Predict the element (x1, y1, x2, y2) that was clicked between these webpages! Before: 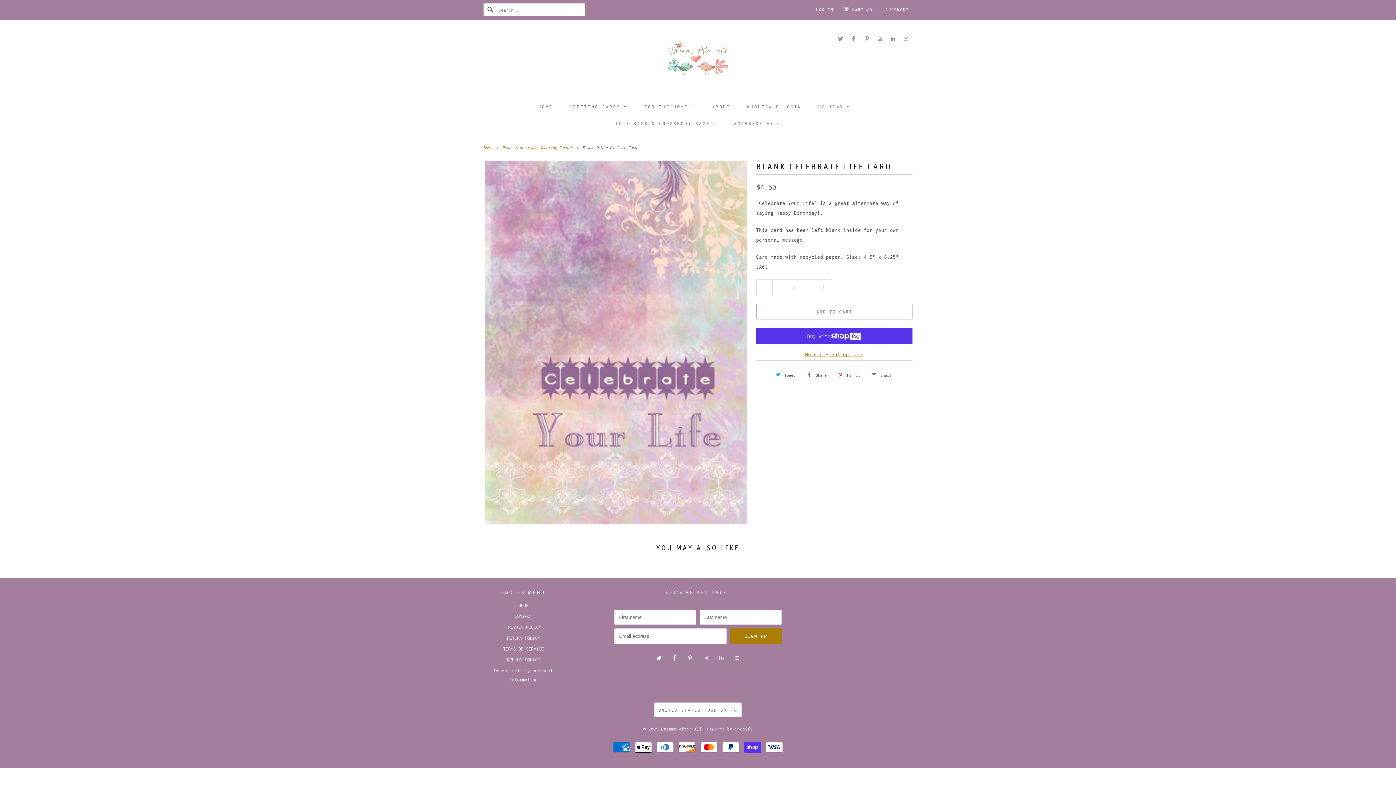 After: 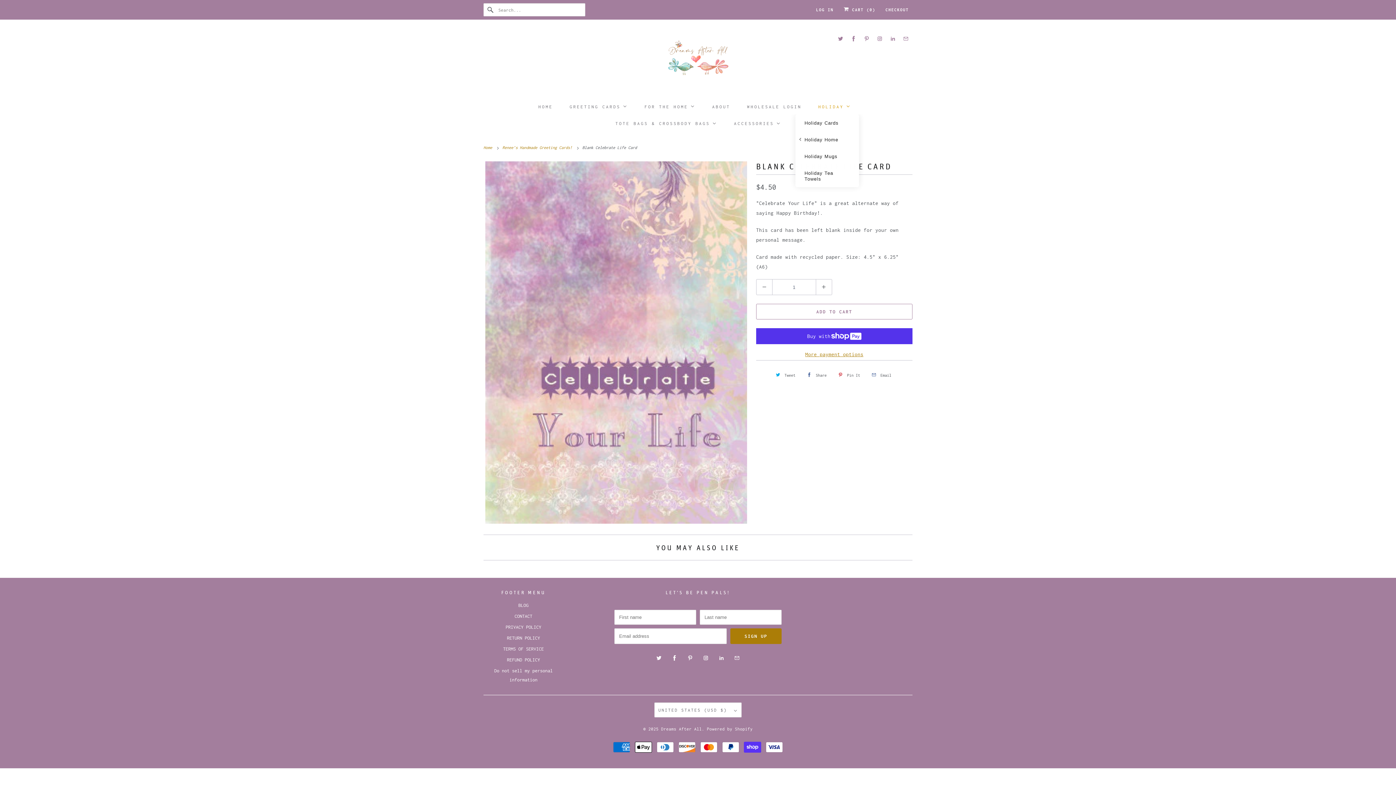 Action: bbox: (817, 101, 852, 111) label: Holiday